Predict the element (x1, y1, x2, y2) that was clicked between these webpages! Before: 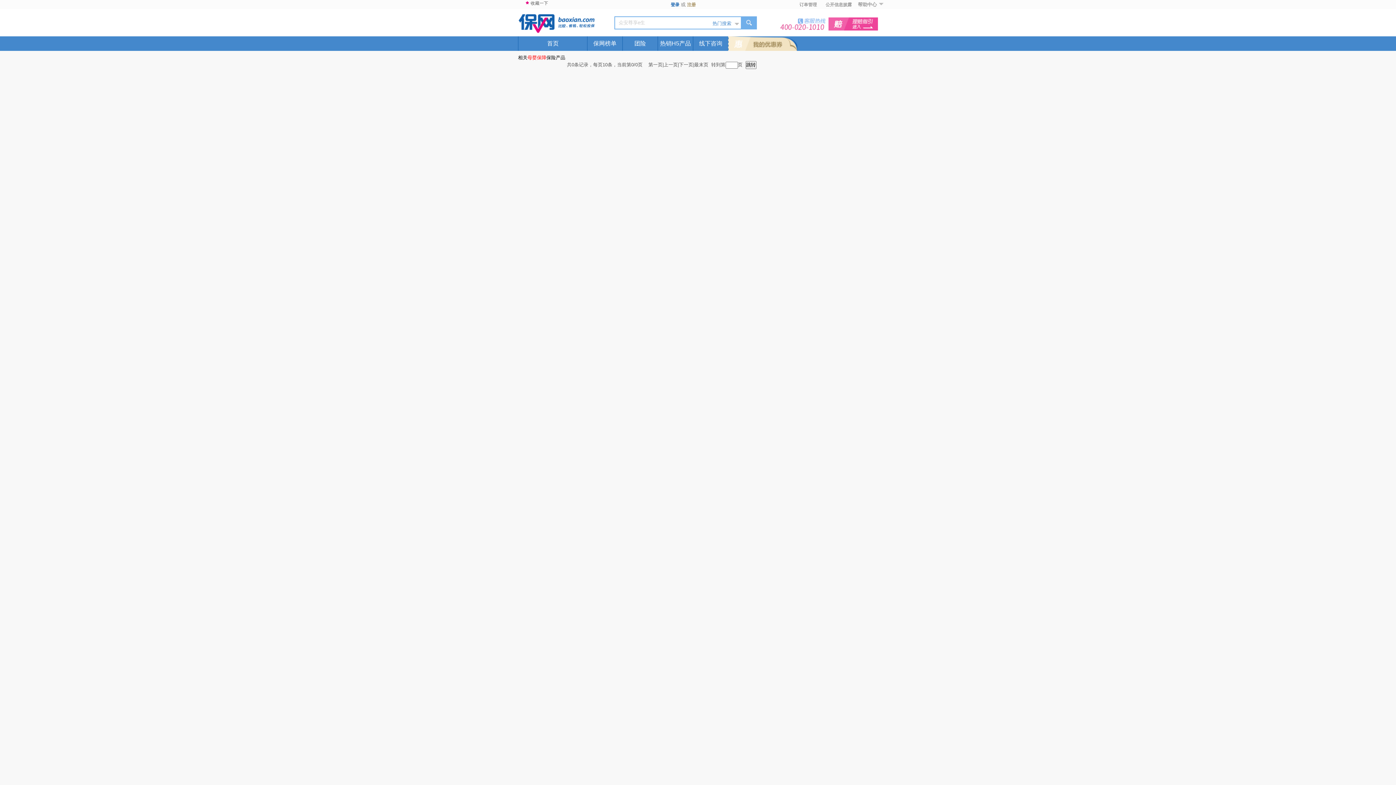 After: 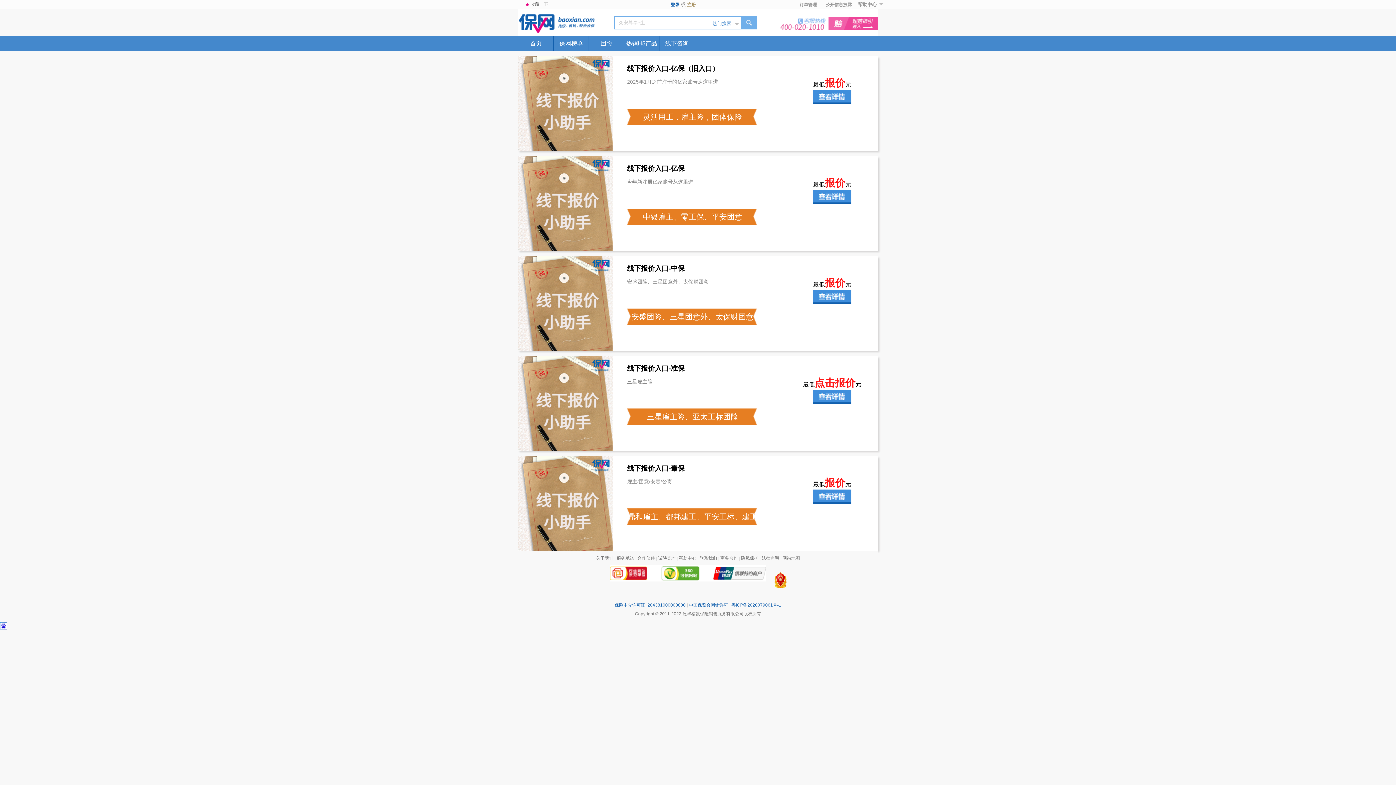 Action: label: 线下咨询 bbox: (693, 36, 728, 50)